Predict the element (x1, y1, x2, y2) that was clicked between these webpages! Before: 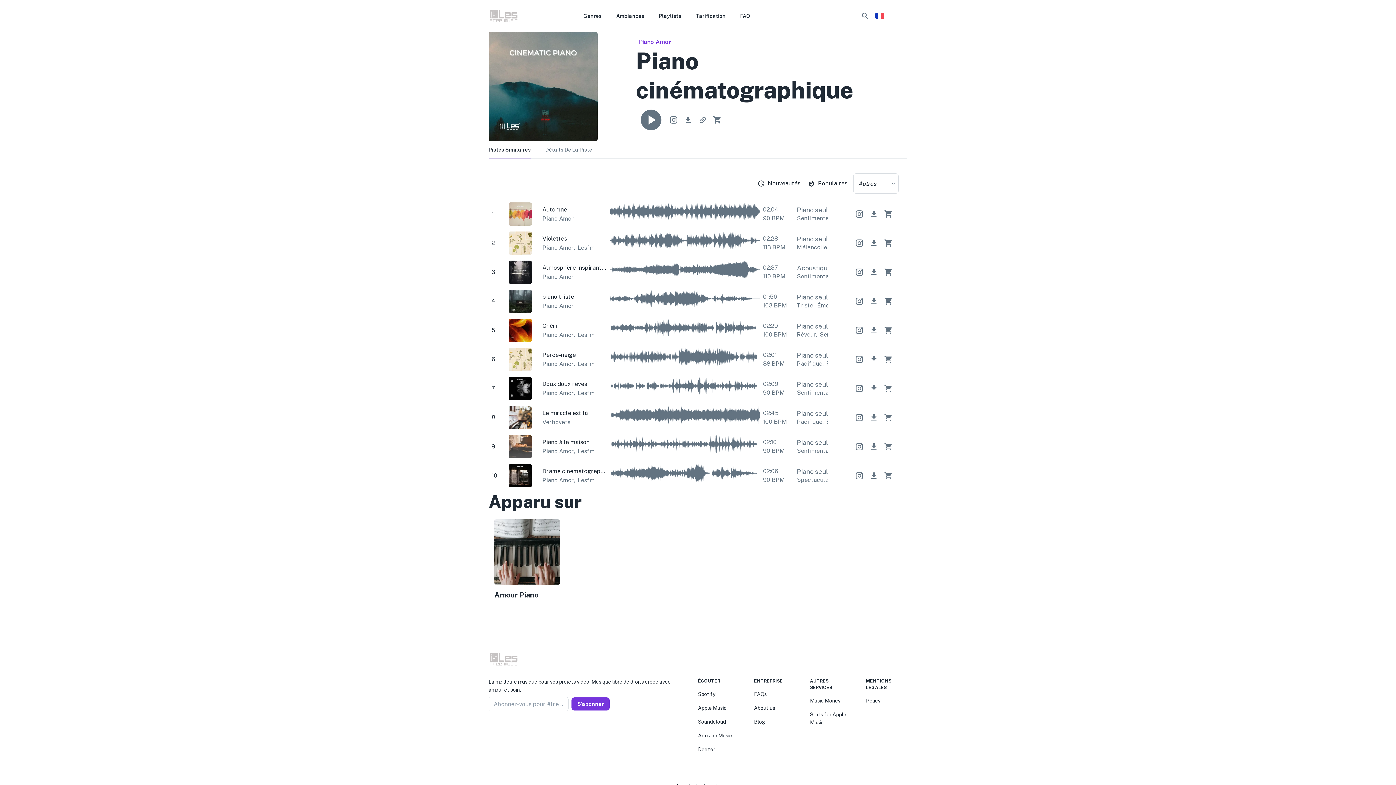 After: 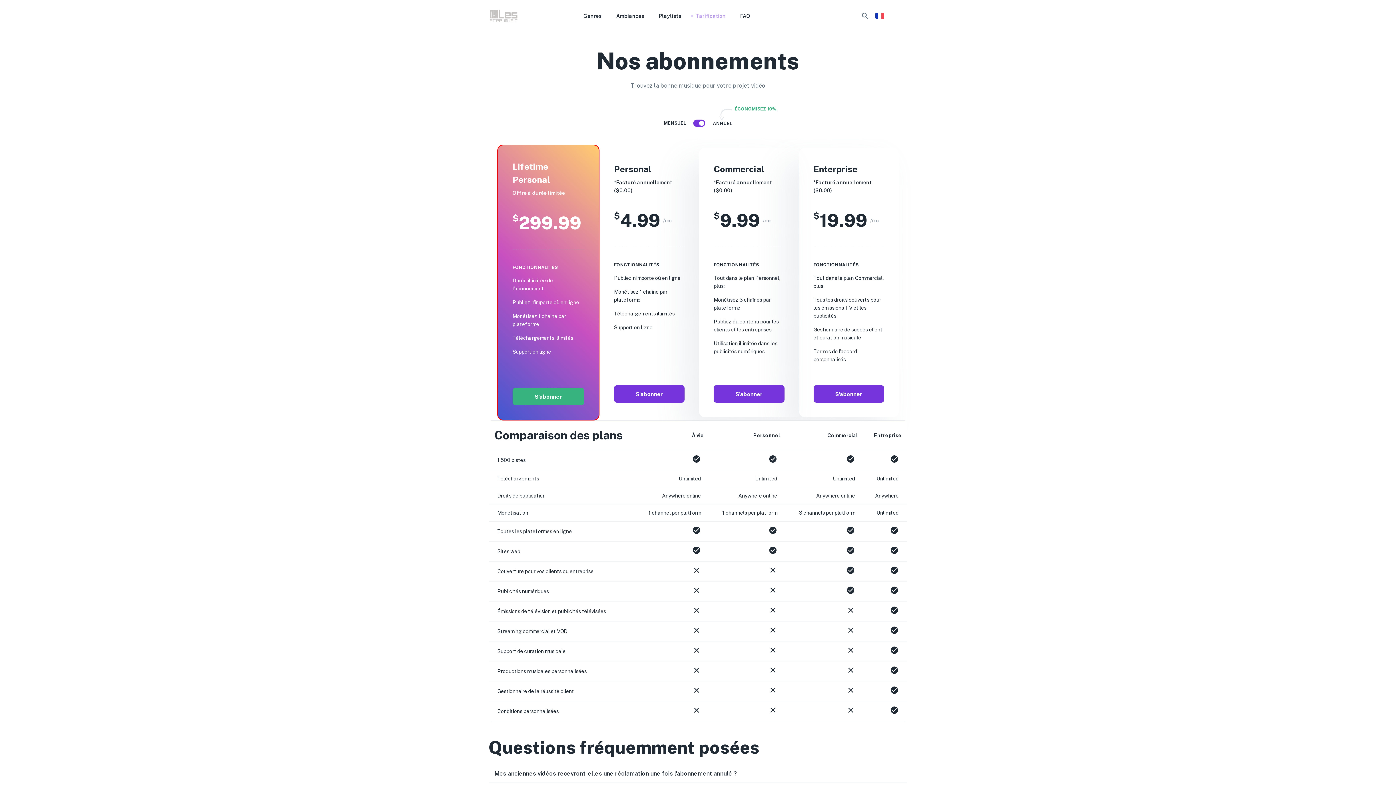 Action: label: Tarification bbox: (696, 12, 725, 20)